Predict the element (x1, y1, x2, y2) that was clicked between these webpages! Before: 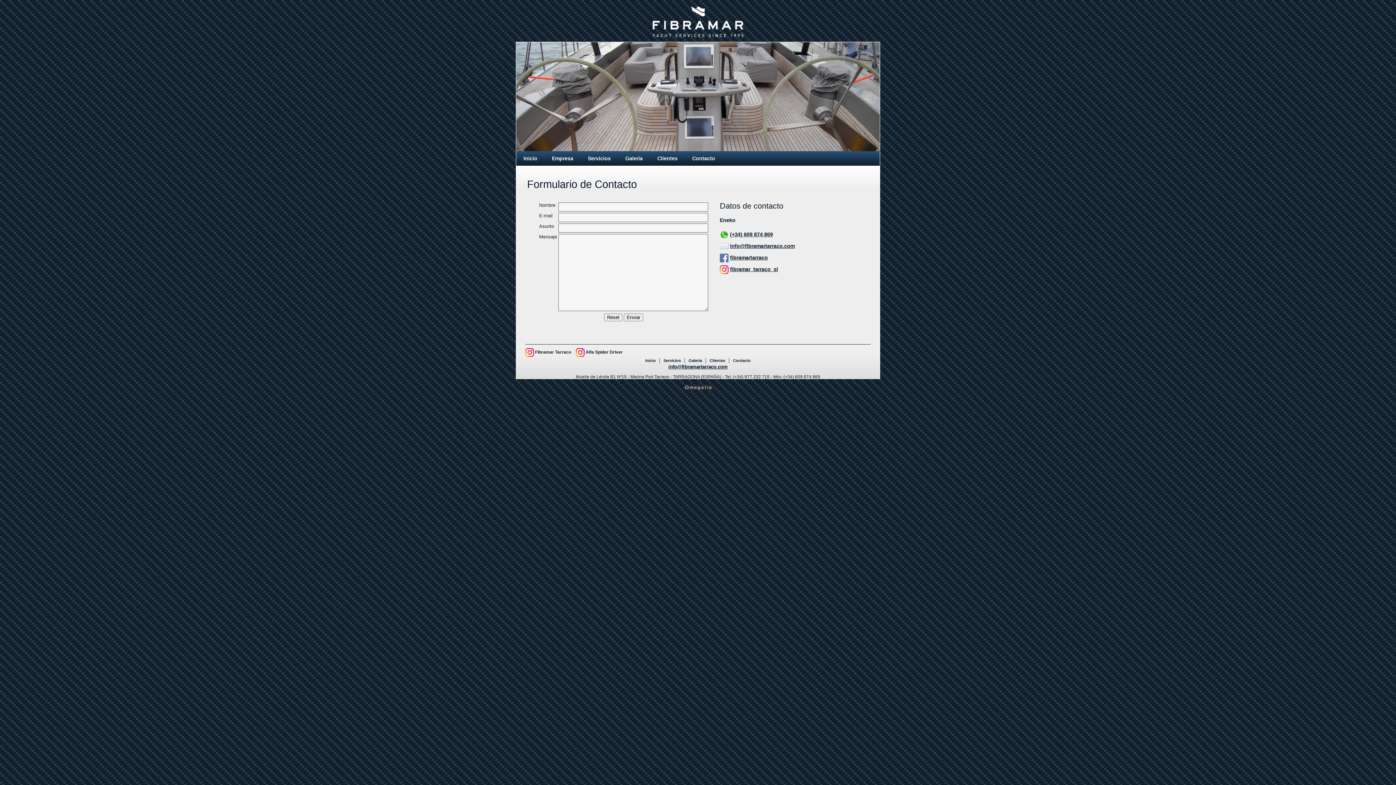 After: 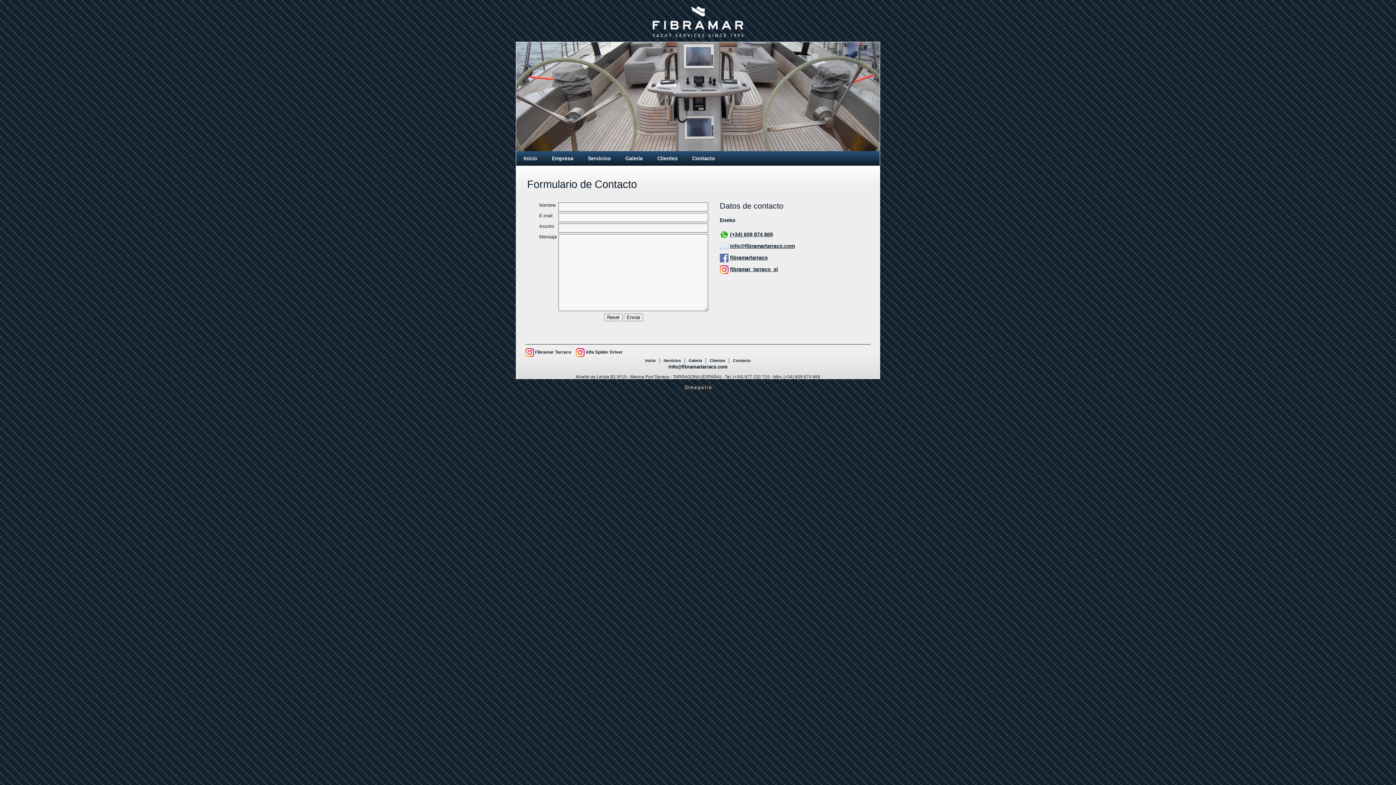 Action: label: info@fibramartarraco.com bbox: (668, 364, 727, 369)